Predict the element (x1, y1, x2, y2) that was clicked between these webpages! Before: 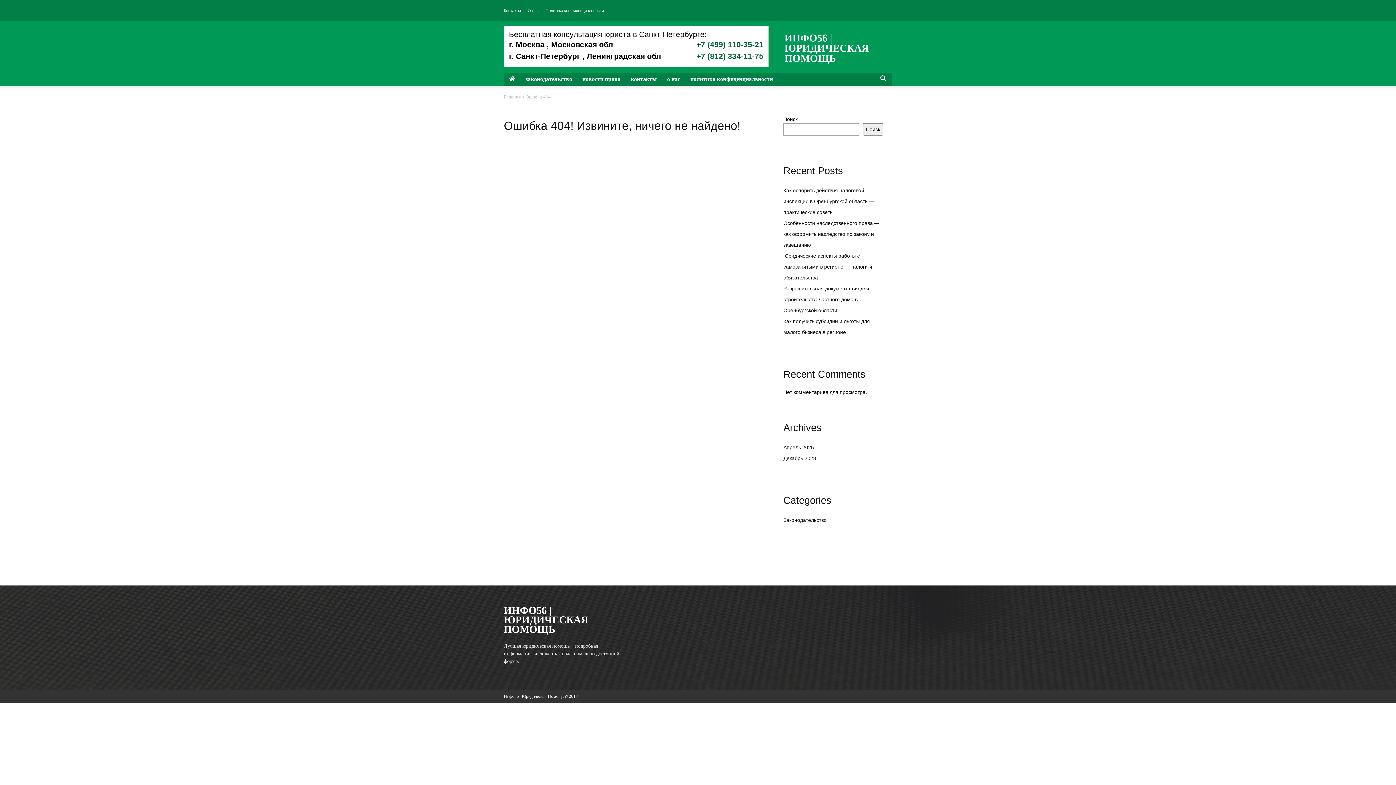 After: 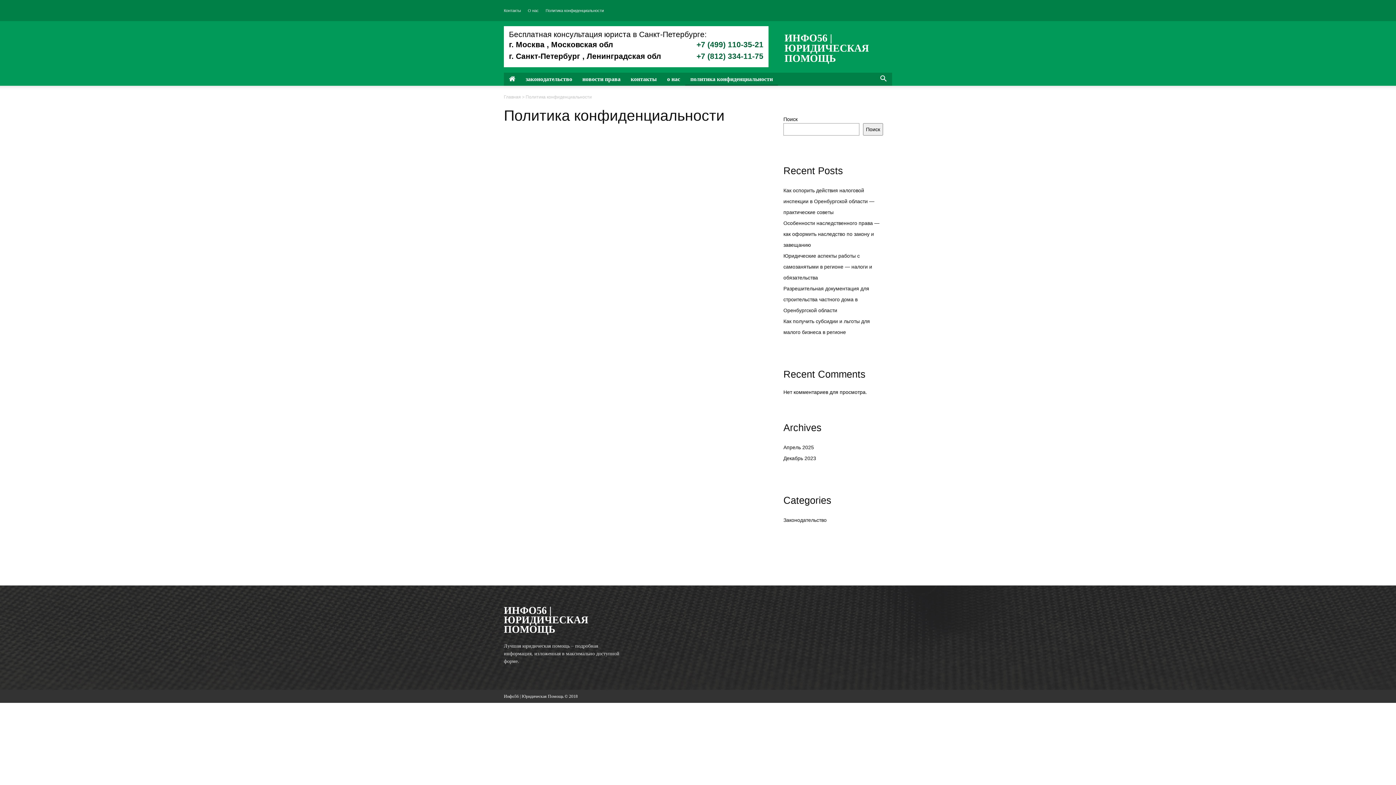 Action: bbox: (545, 8, 604, 12) label: Политика конфиденциальности